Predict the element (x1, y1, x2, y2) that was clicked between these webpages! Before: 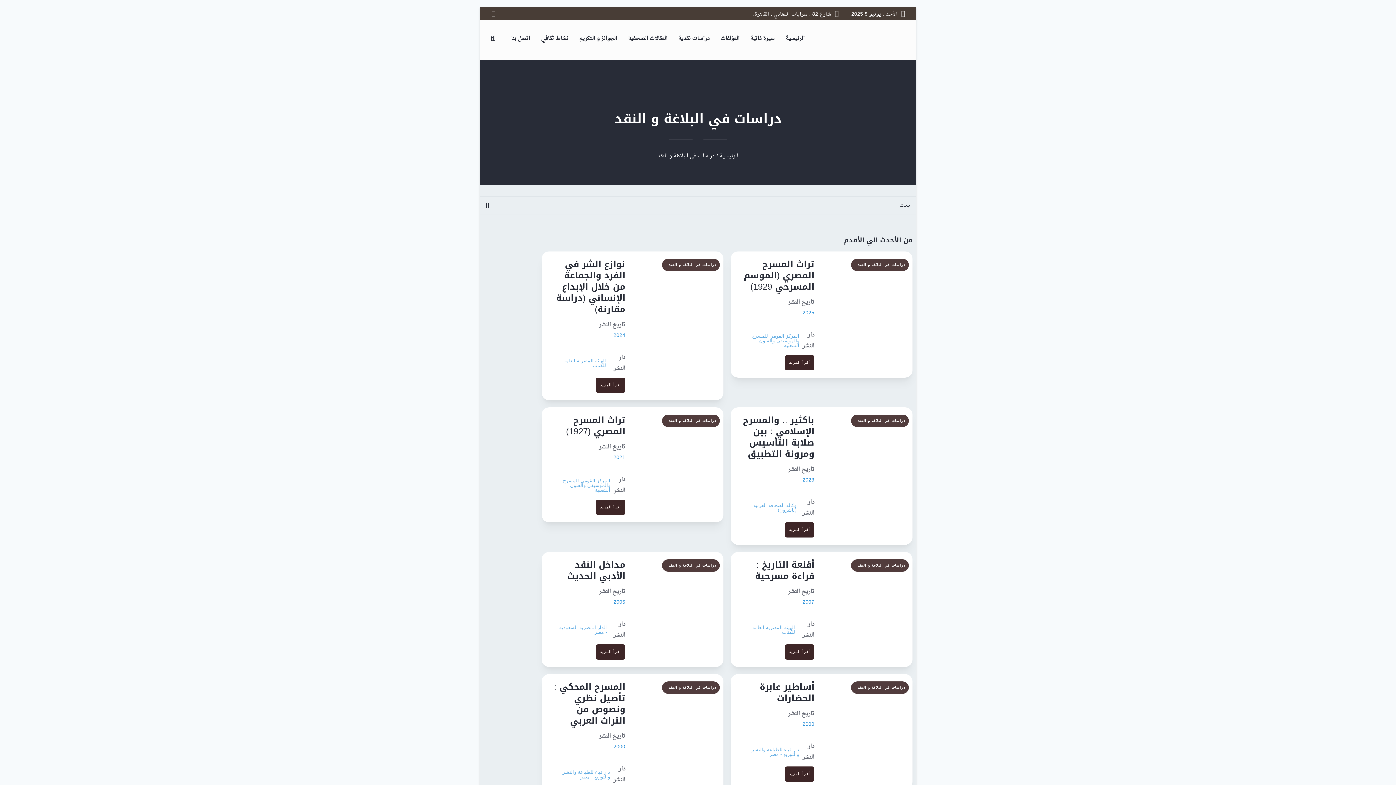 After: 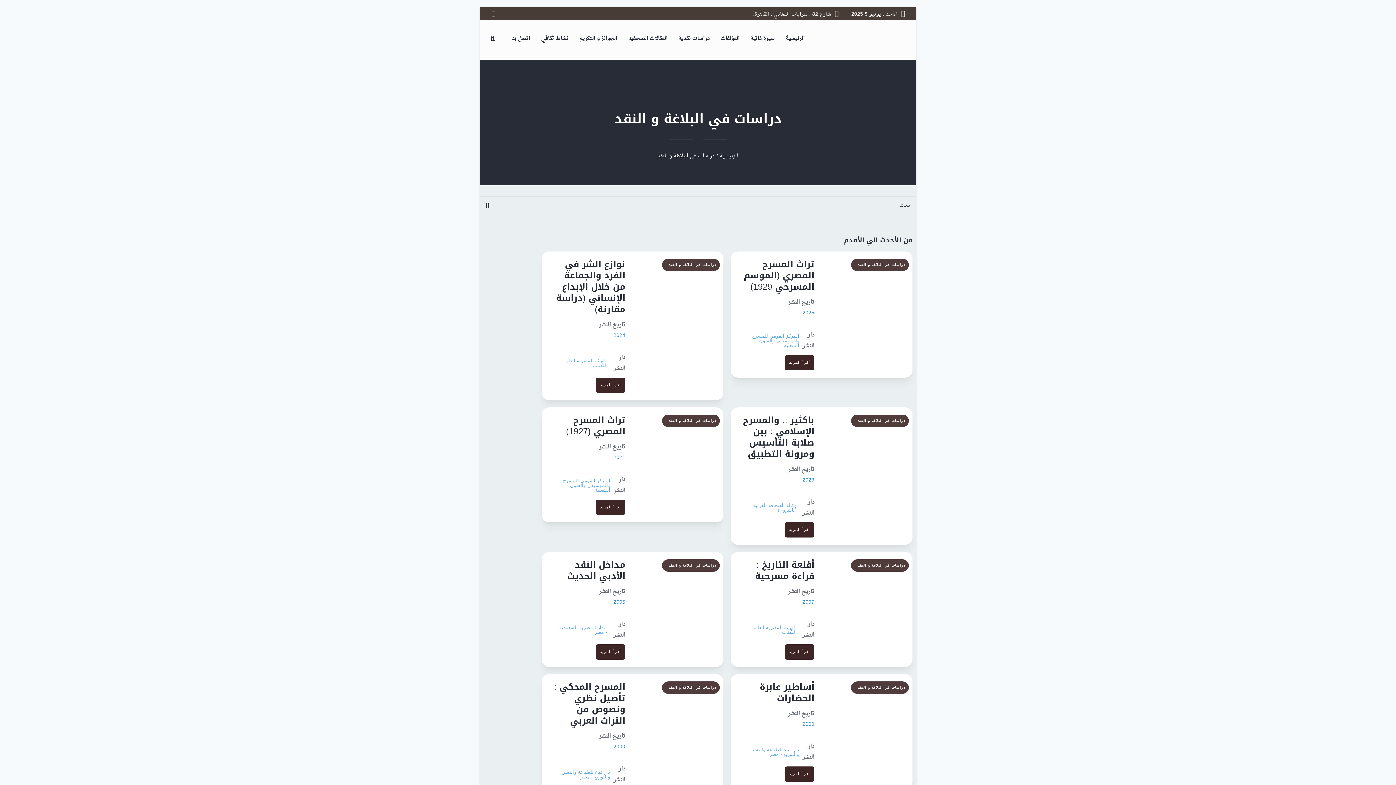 Action: bbox: (491, 9, 495, 19)